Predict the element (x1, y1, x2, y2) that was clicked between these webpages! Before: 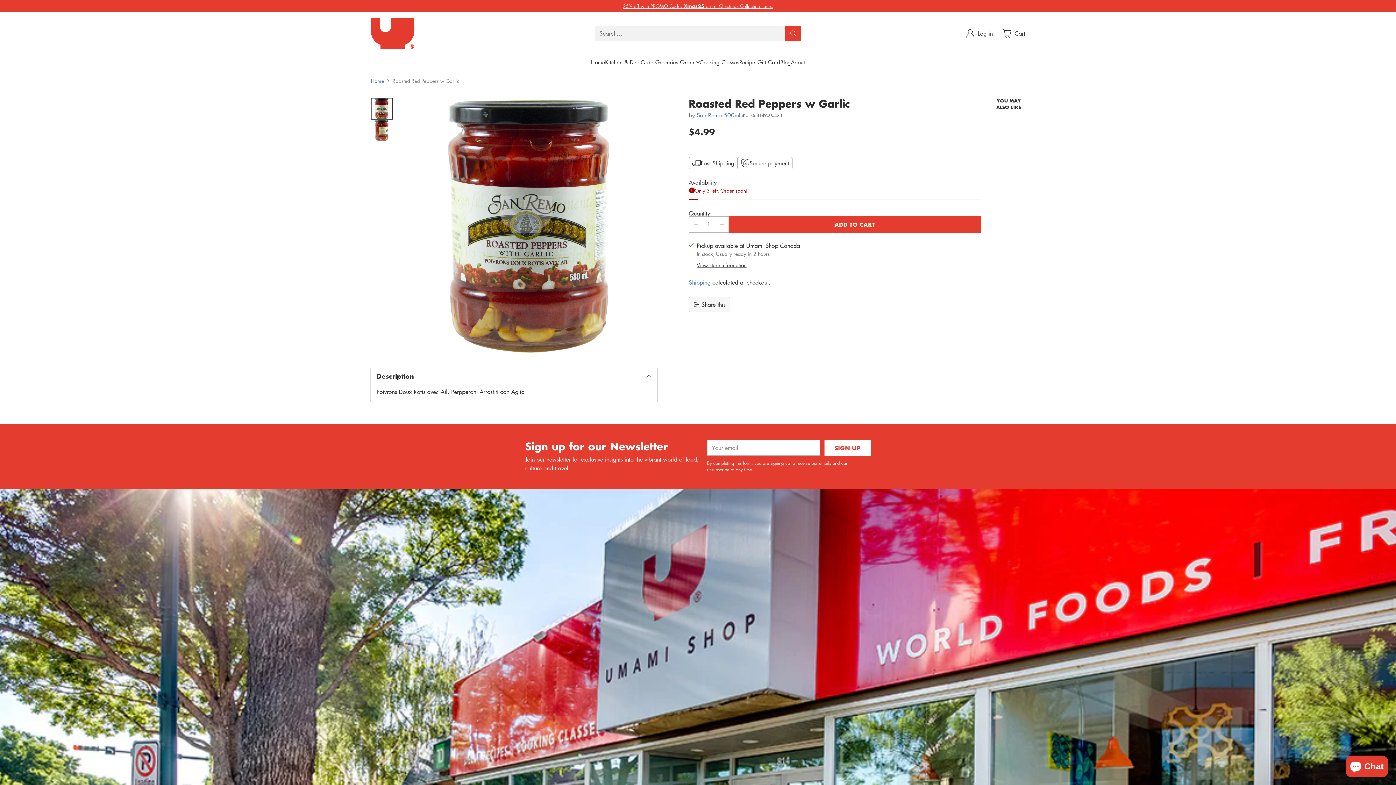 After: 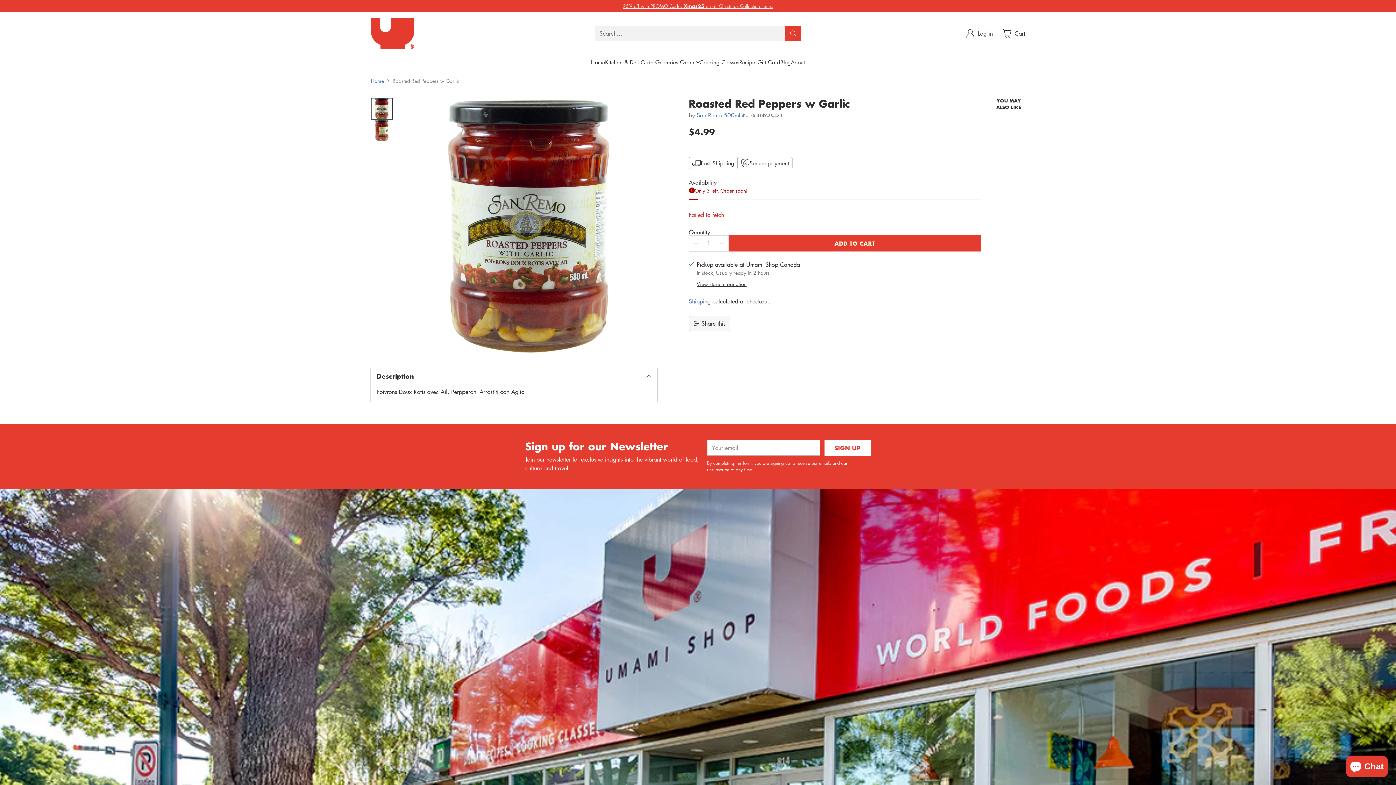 Action: label: Add to Cart bbox: (728, 216, 981, 232)